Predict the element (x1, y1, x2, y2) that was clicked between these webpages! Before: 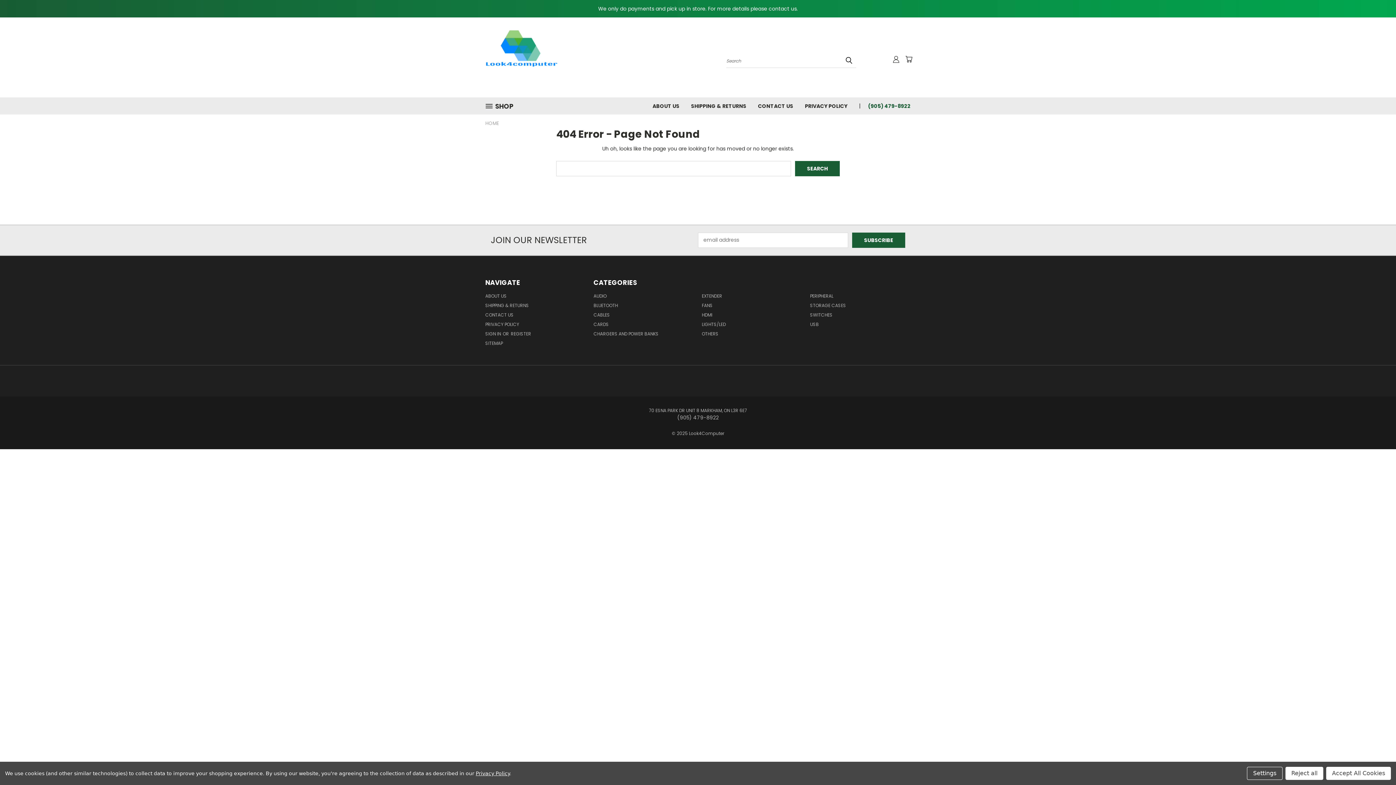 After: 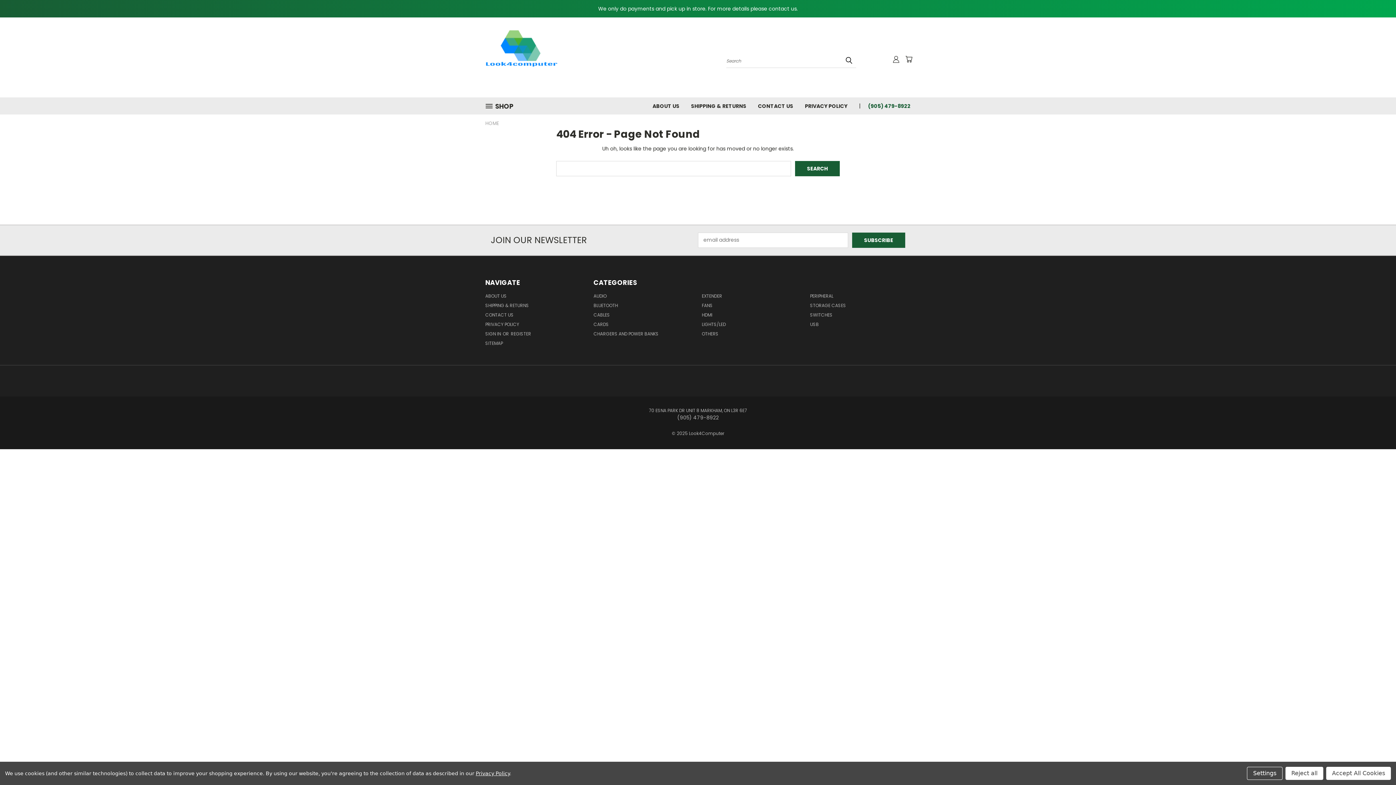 Action: label: Previous bbox: (1368, 753, 1386, 771)